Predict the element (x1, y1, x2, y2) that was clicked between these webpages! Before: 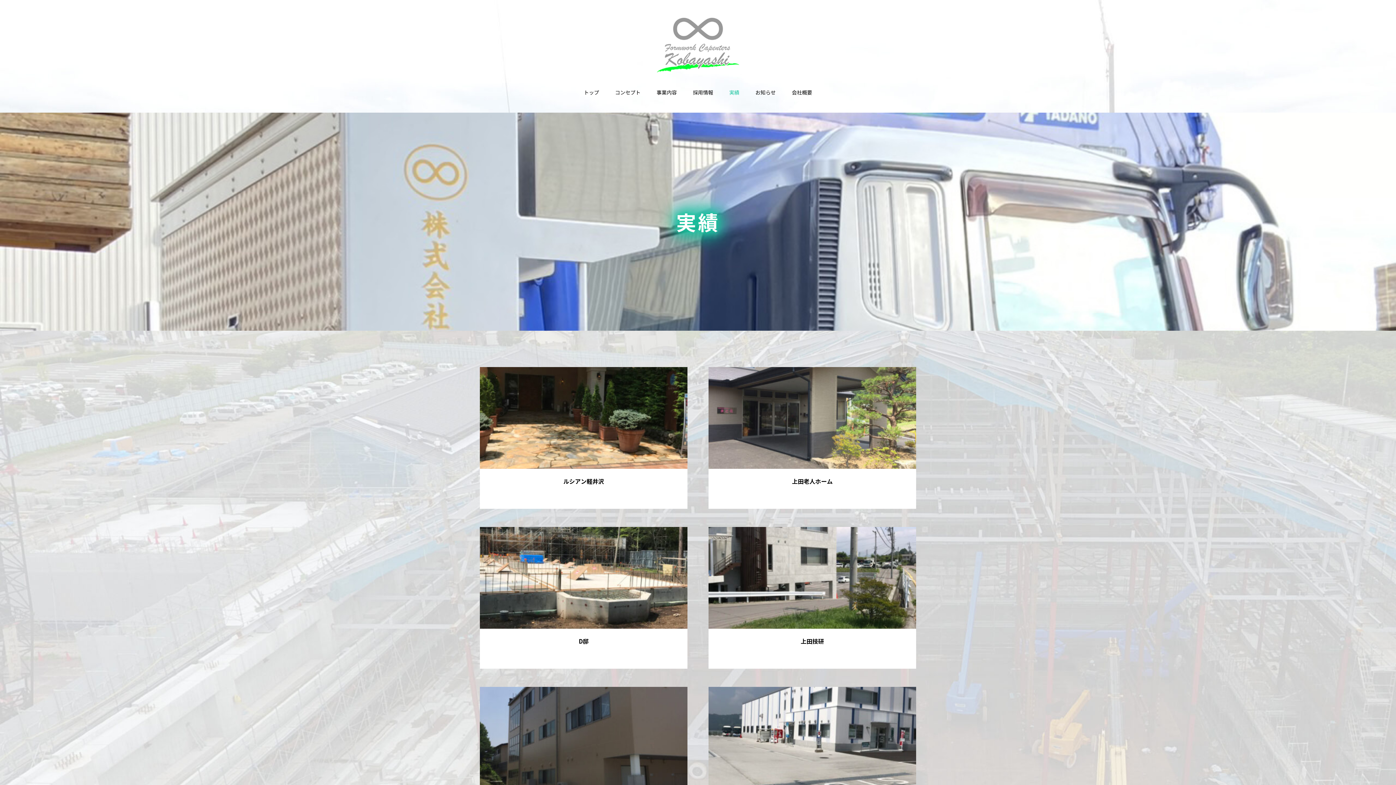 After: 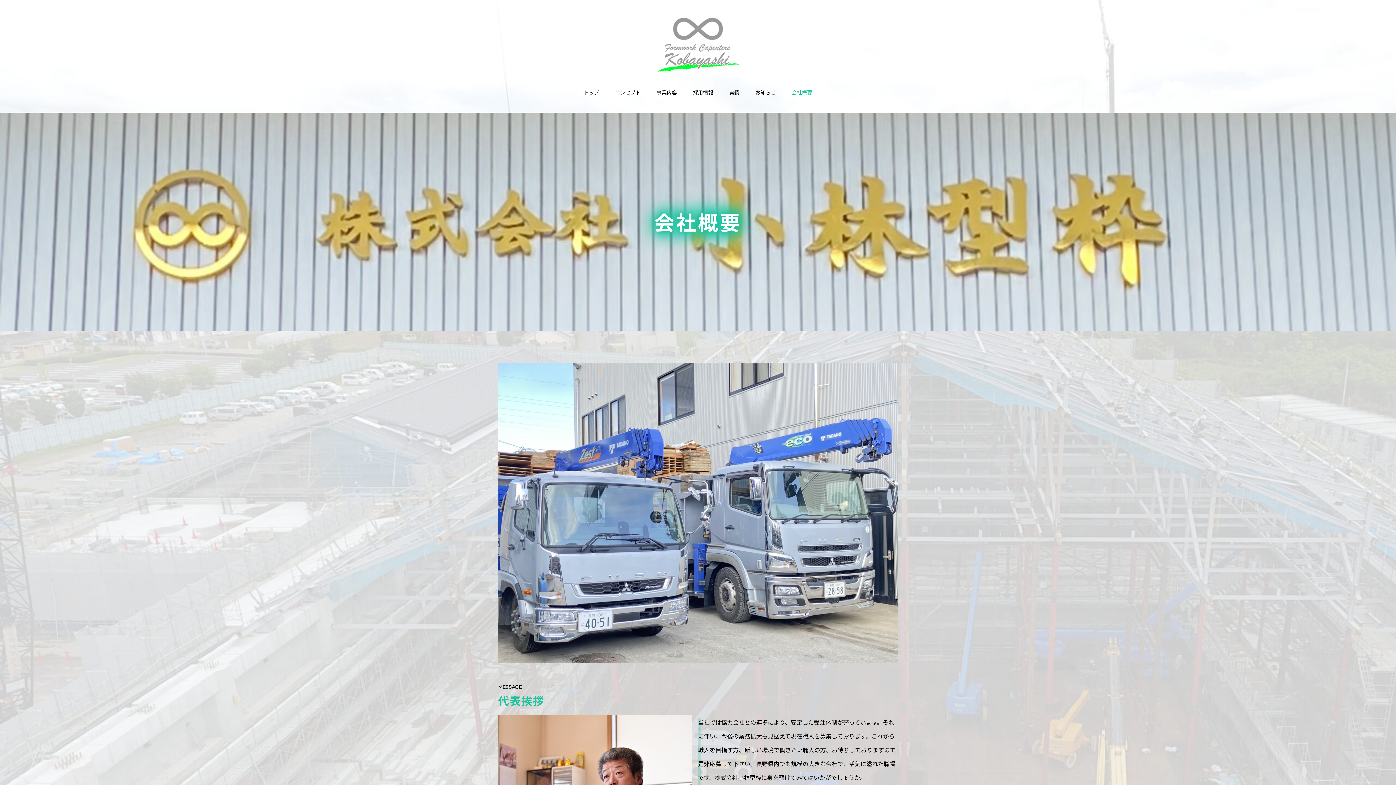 Action: label: 会社概要 bbox: (784, 82, 820, 113)